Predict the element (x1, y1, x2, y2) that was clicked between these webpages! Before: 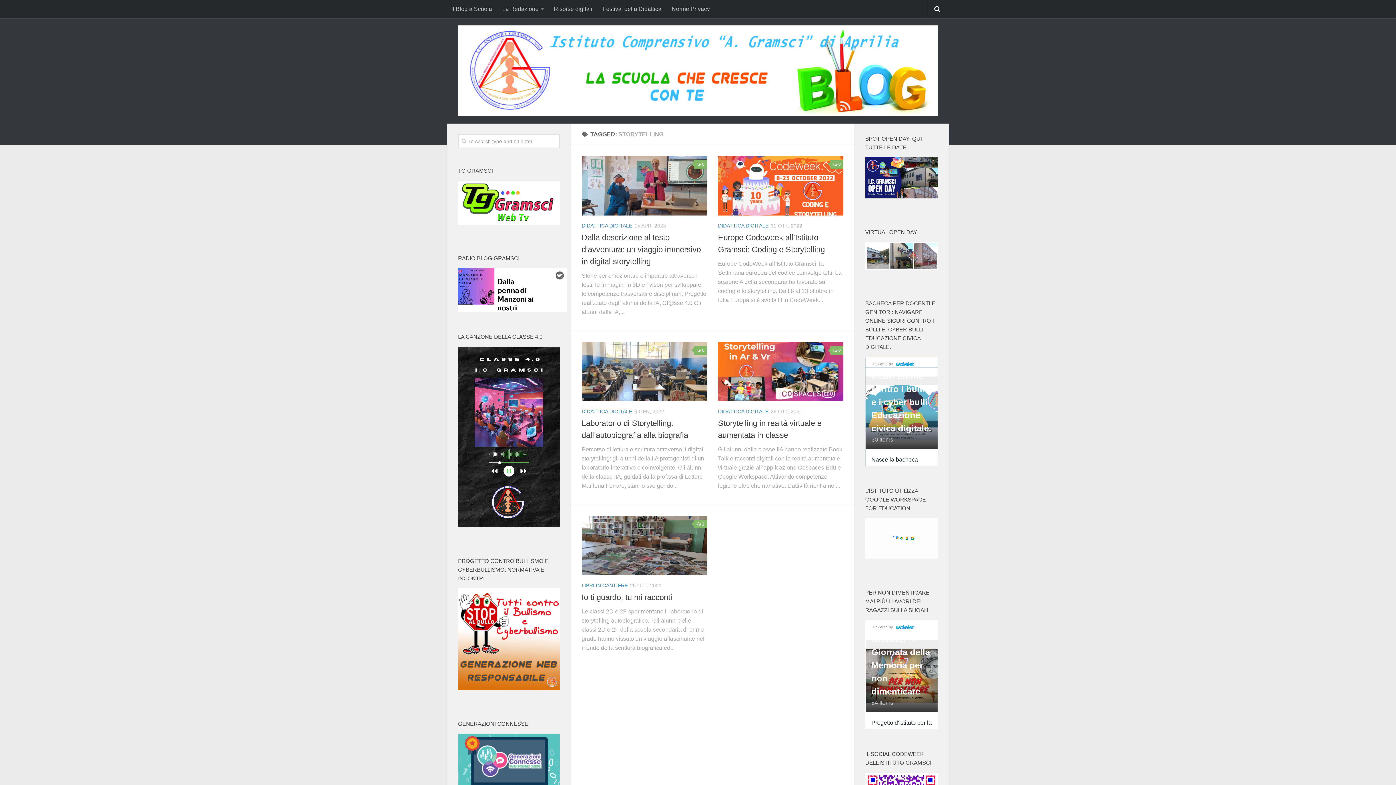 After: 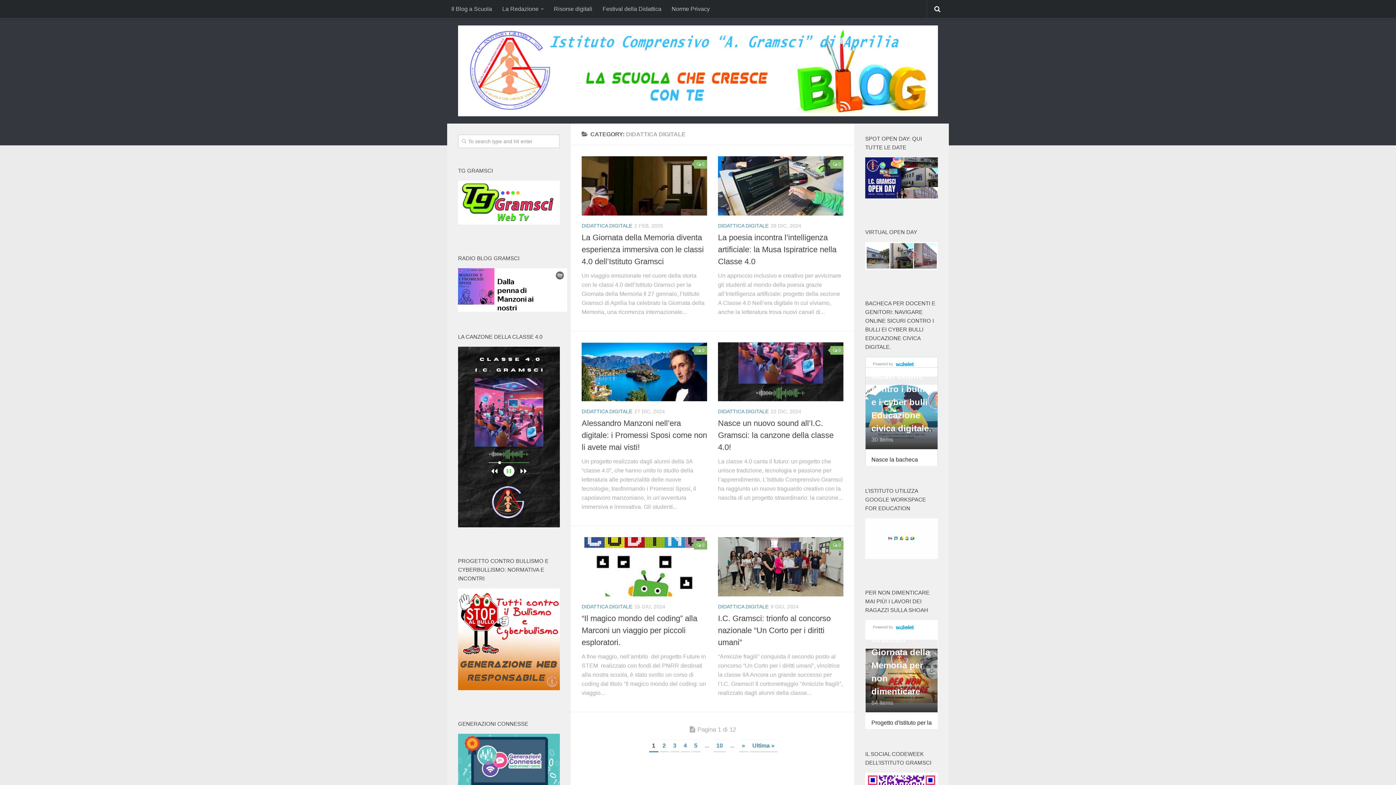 Action: bbox: (718, 222, 768, 228) label: DIDATTICA DIGITALE